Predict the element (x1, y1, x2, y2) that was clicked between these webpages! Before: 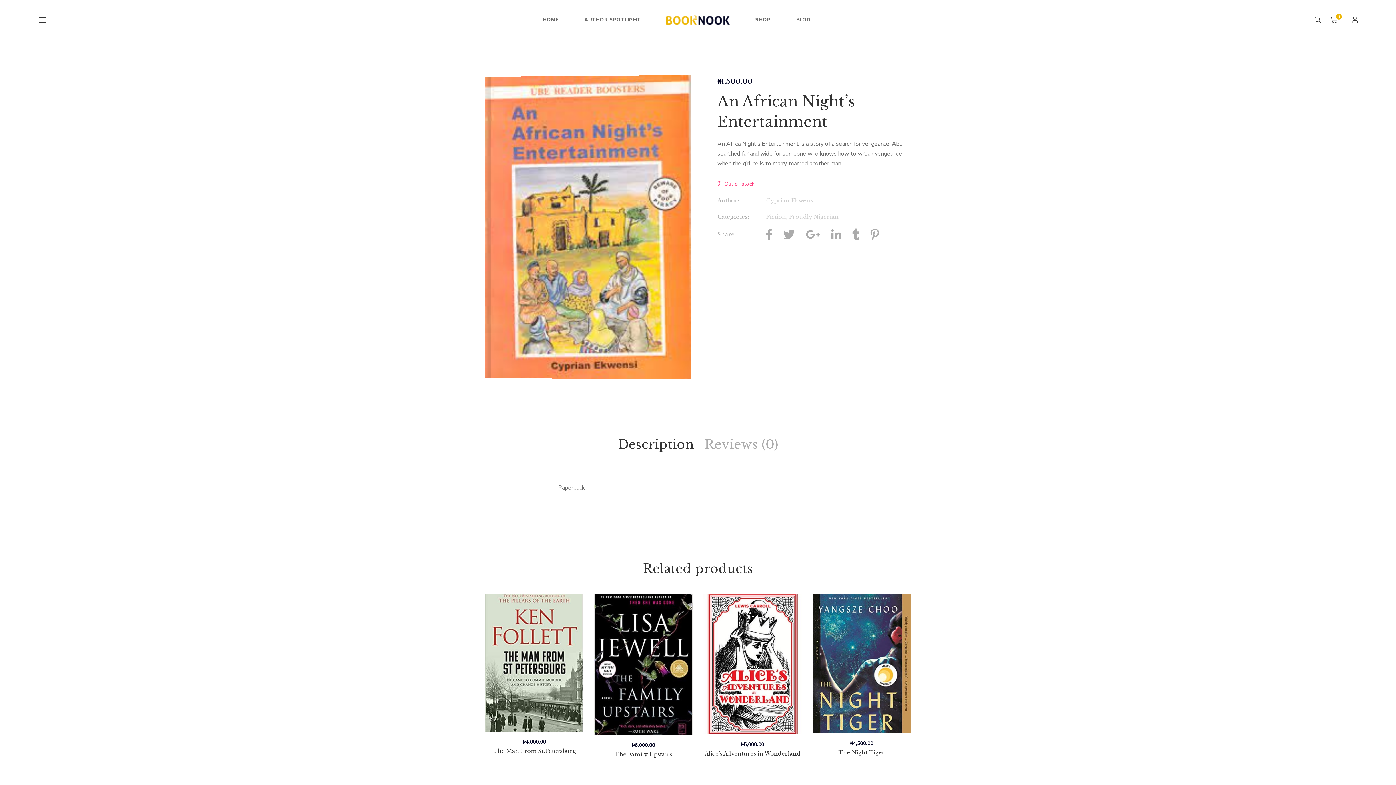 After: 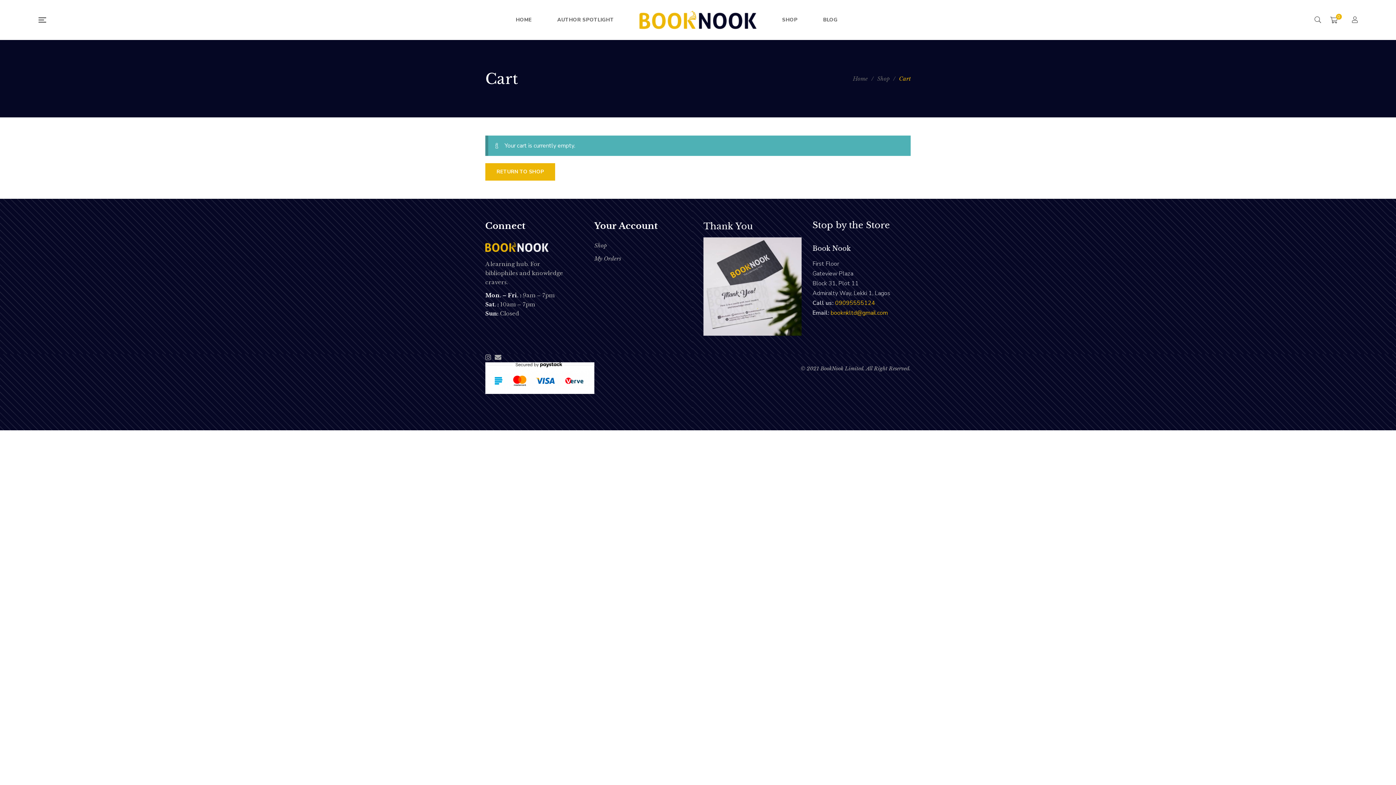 Action: label: 0 bbox: (1330, 16, 1343, 23)